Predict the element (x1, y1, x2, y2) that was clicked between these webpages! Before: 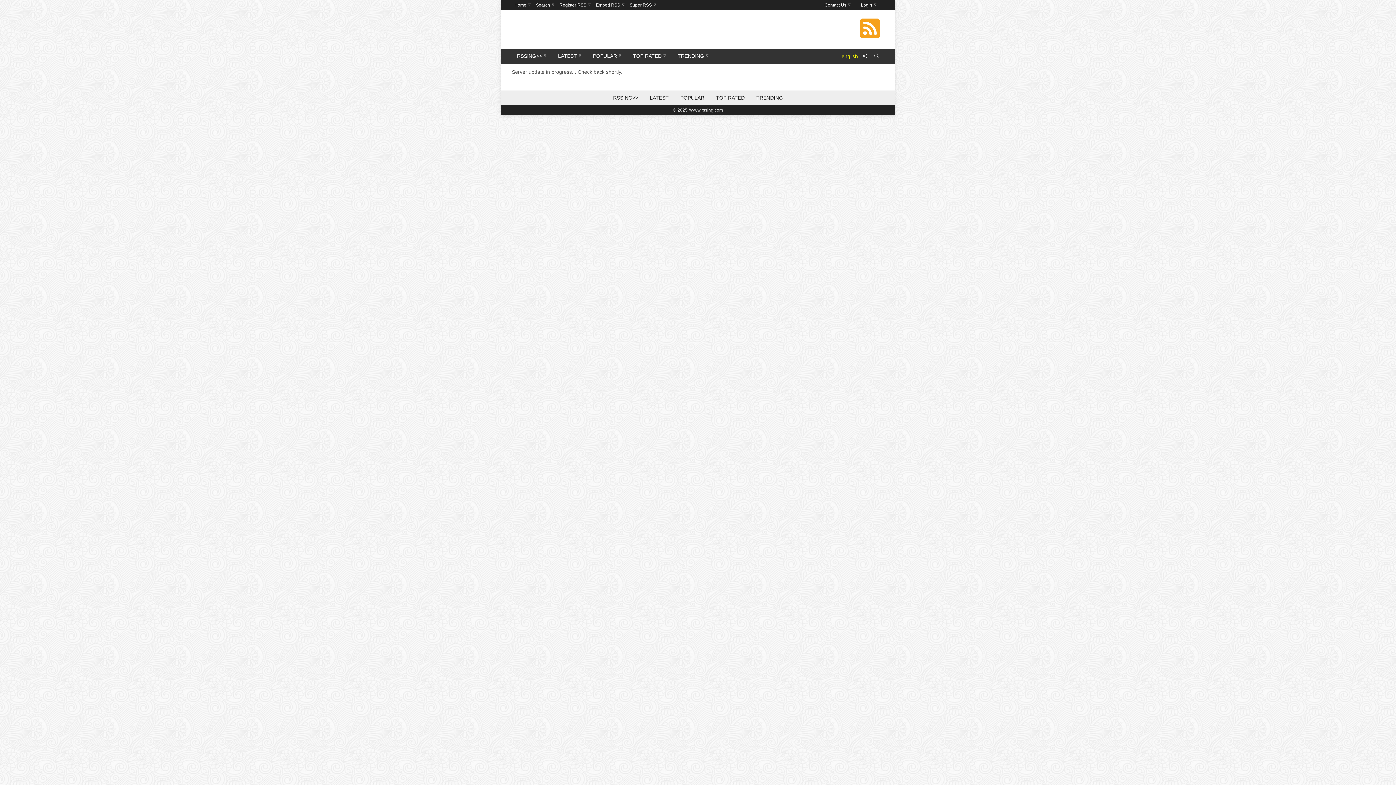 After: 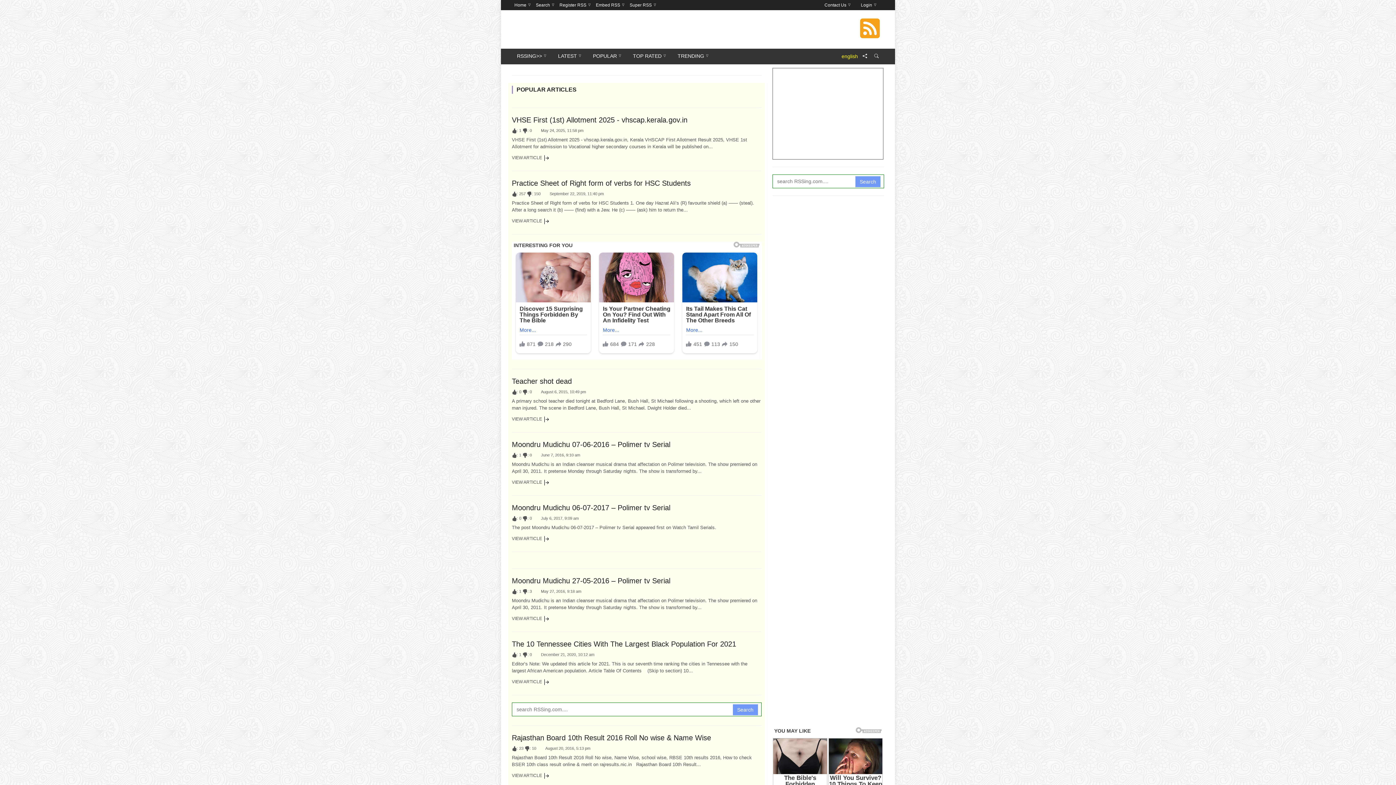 Action: label: POPULAR bbox: (588, 48, 626, 64)